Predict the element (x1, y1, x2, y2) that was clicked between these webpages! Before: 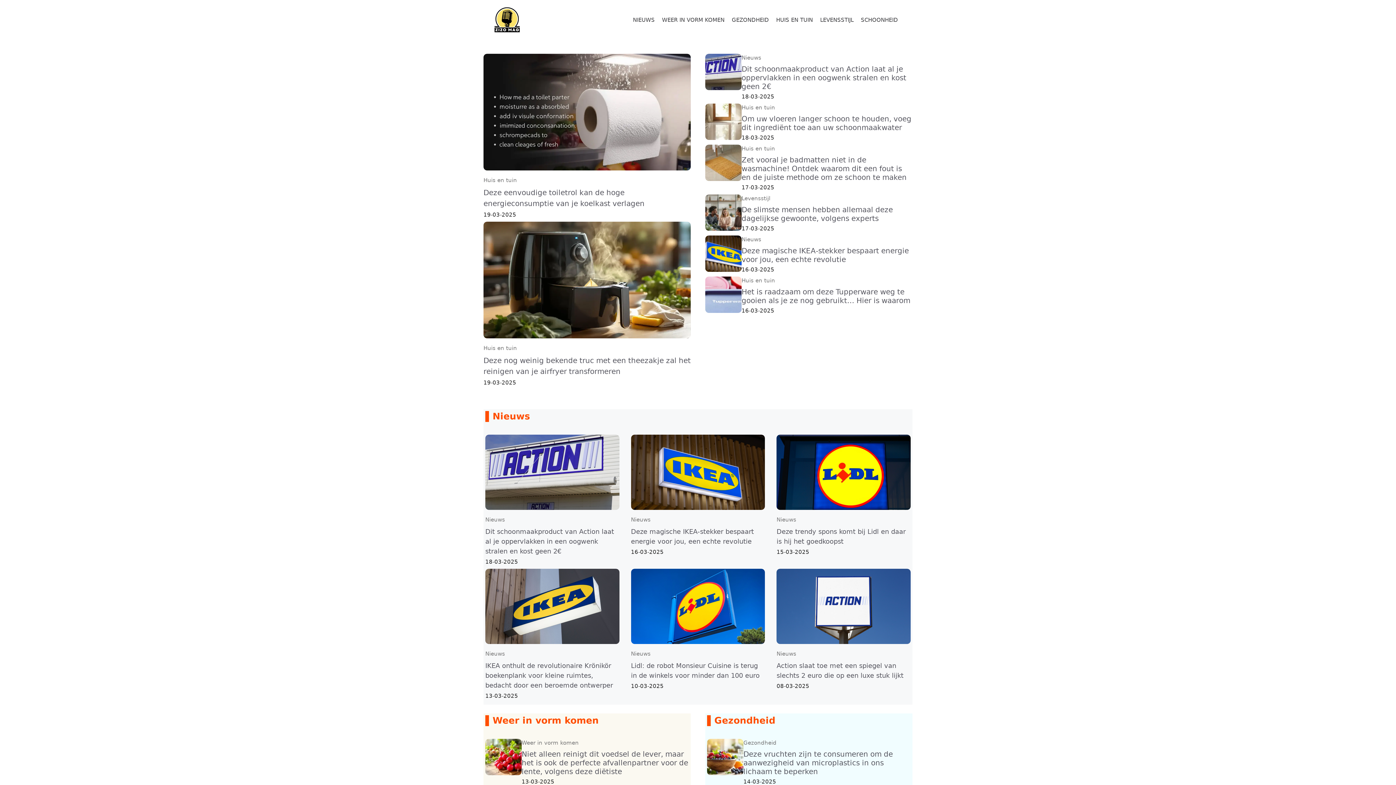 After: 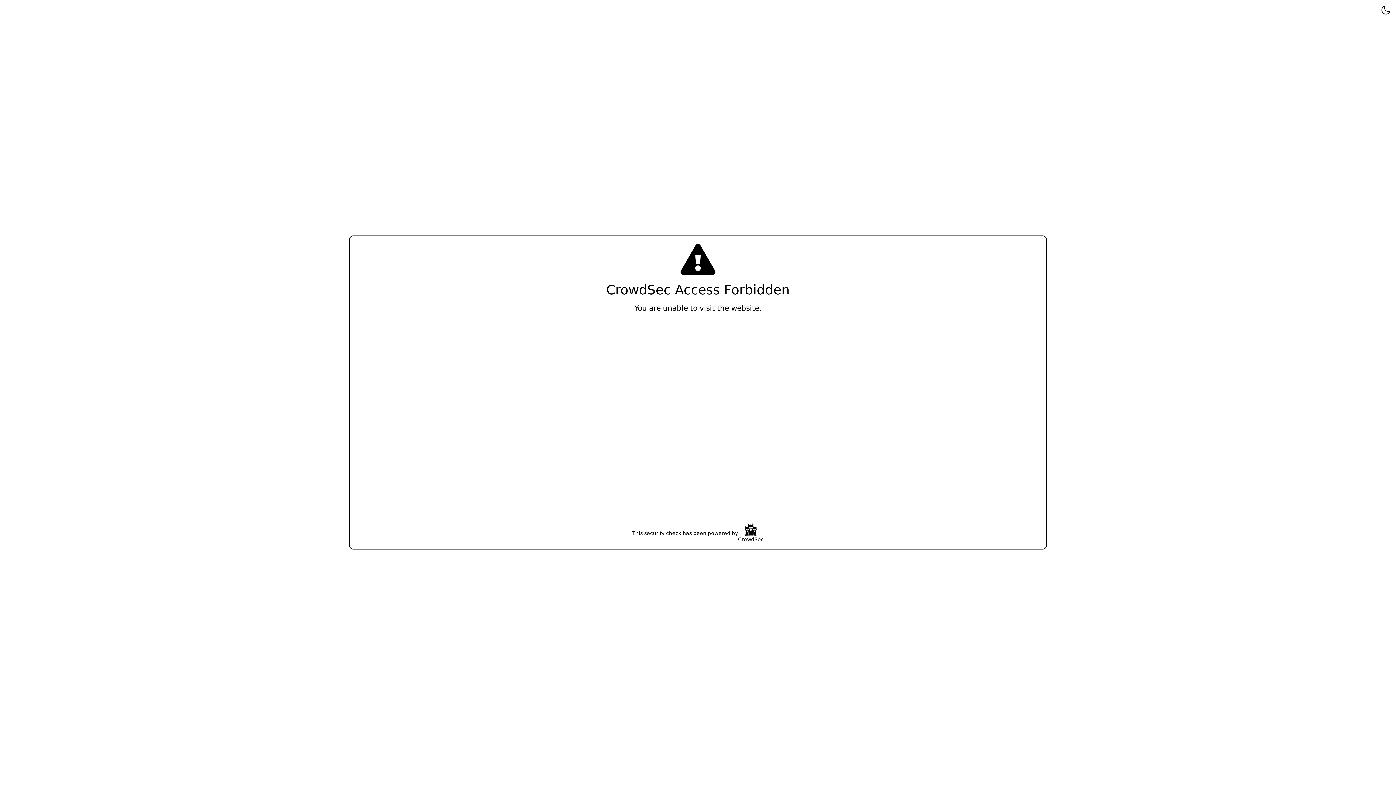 Action: label: Het is raadzaam om deze Tupperware weg te gooien als je ze nog gebruikt… Hier is waarom bbox: (741, 287, 910, 305)